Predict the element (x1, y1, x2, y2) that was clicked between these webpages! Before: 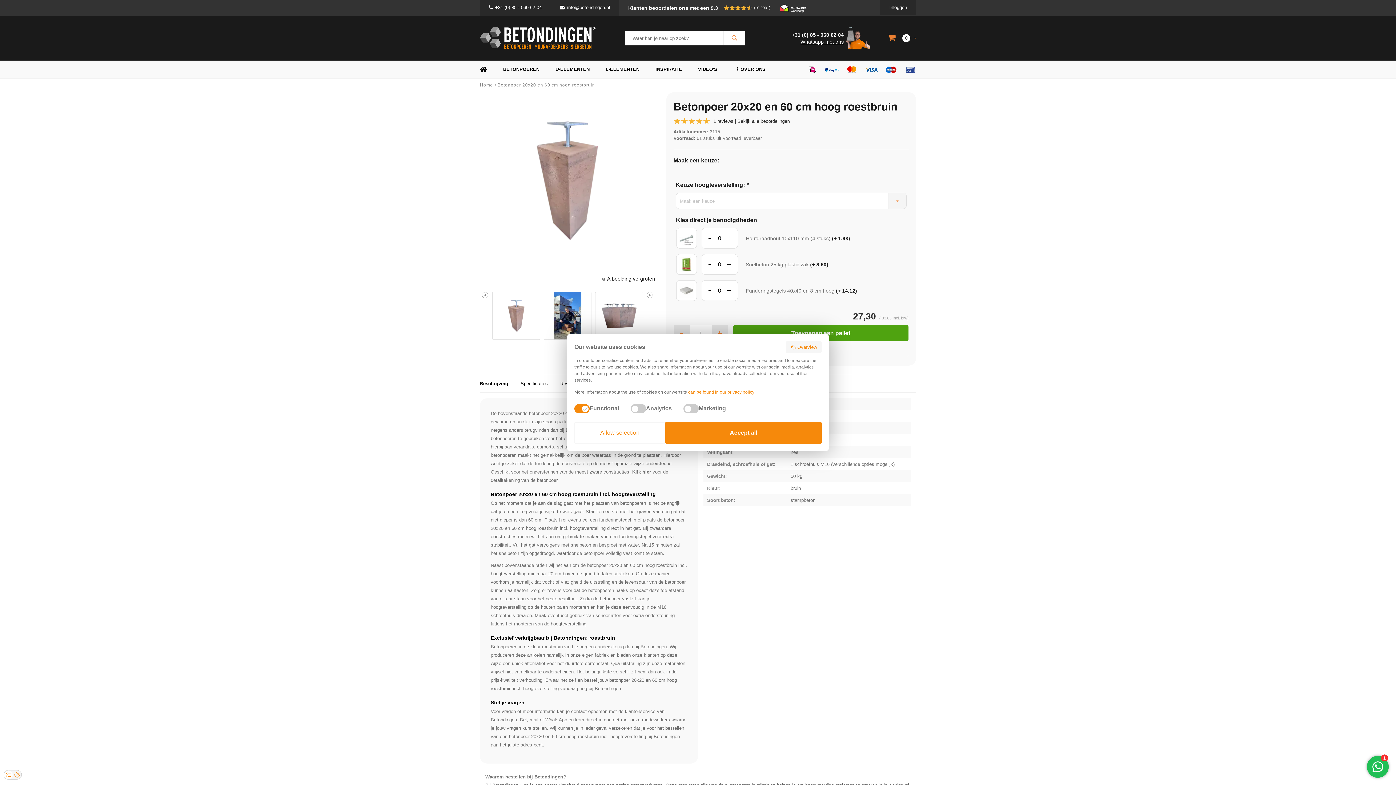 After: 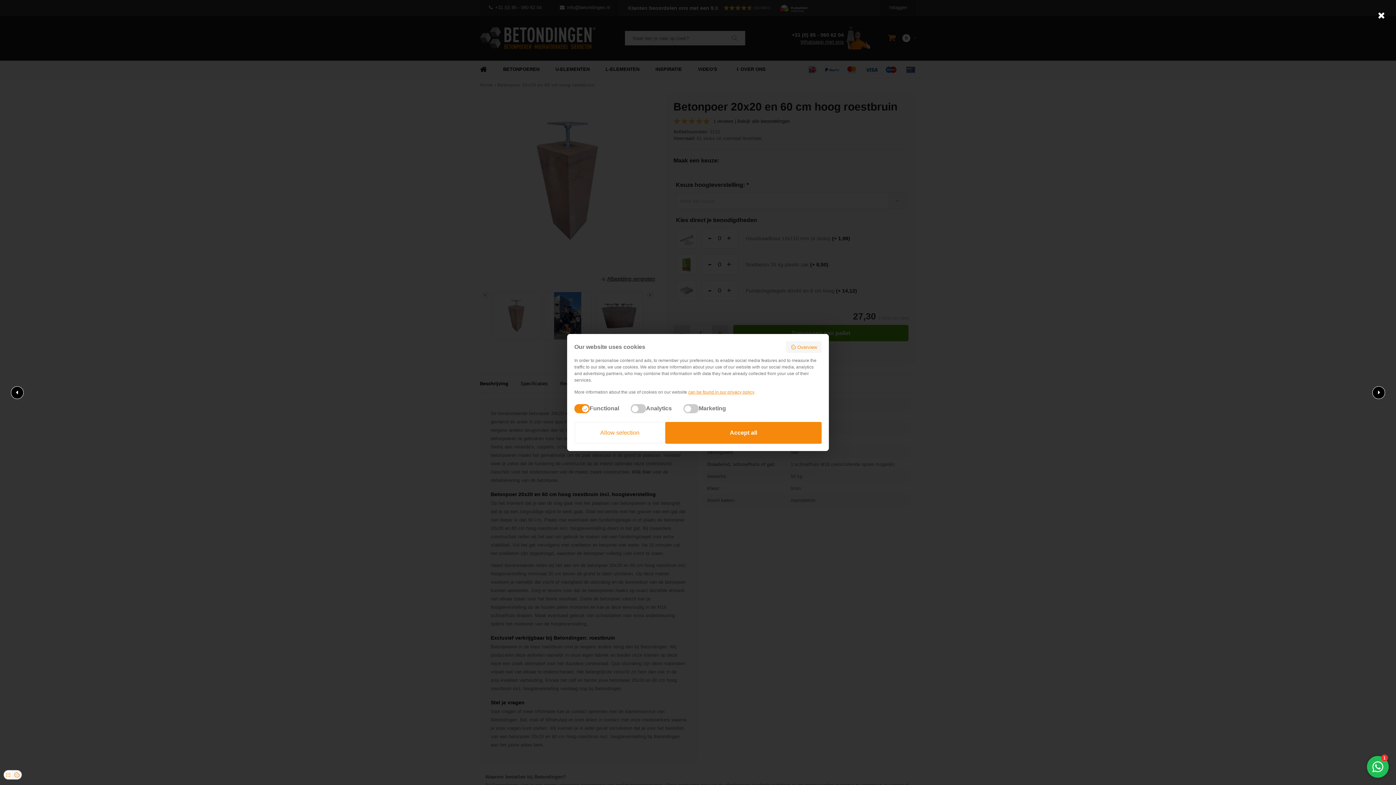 Action: bbox: (480, 92, 655, 268)